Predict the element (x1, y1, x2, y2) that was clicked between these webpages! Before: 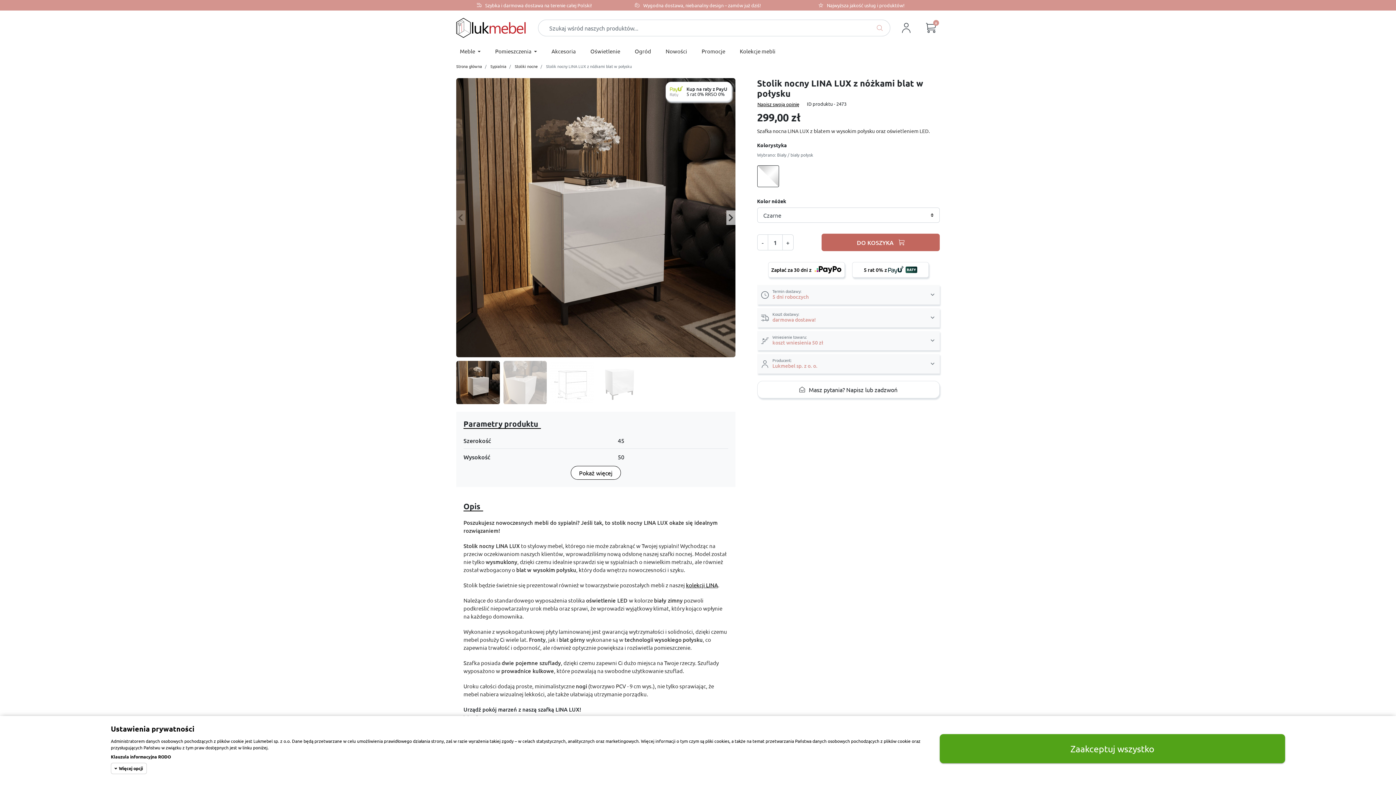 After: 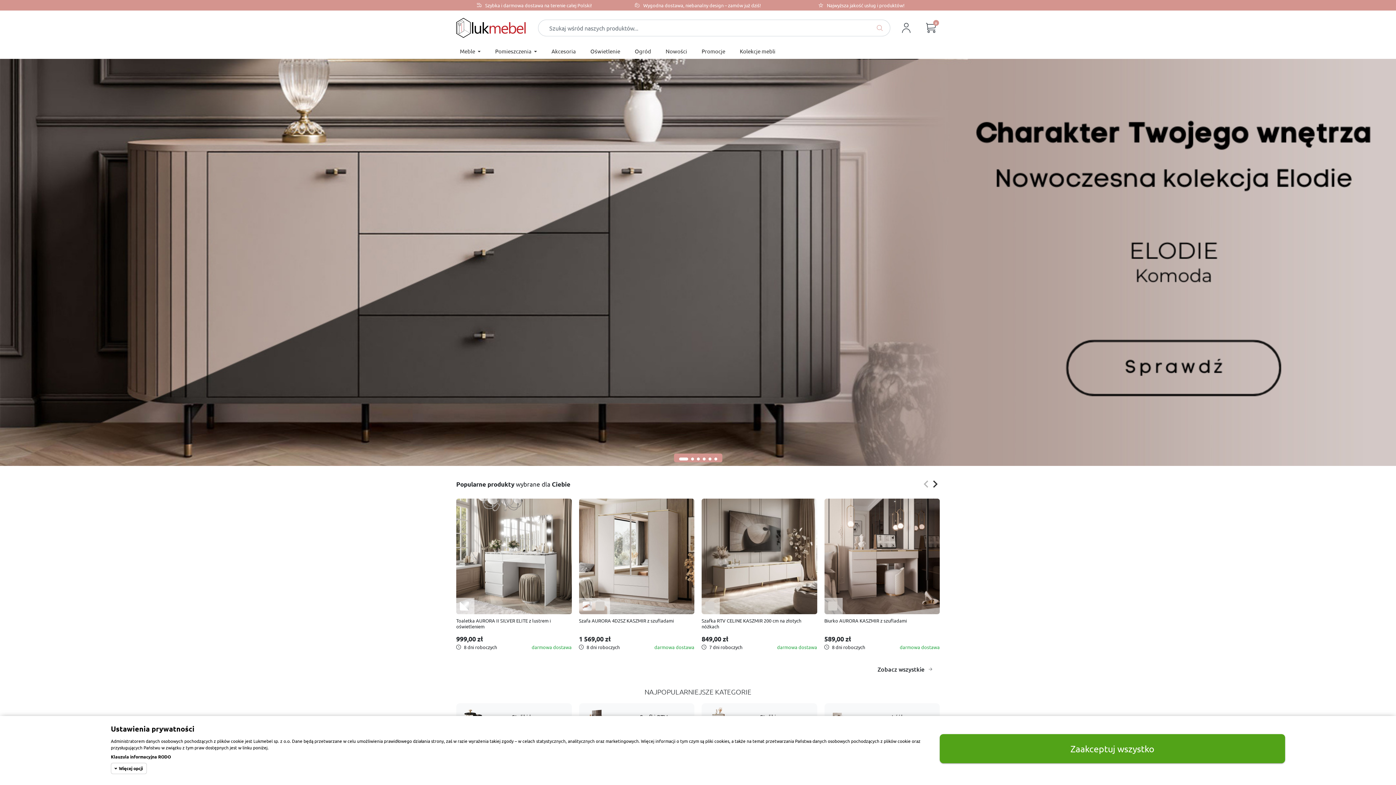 Action: bbox: (456, 23, 530, 30)